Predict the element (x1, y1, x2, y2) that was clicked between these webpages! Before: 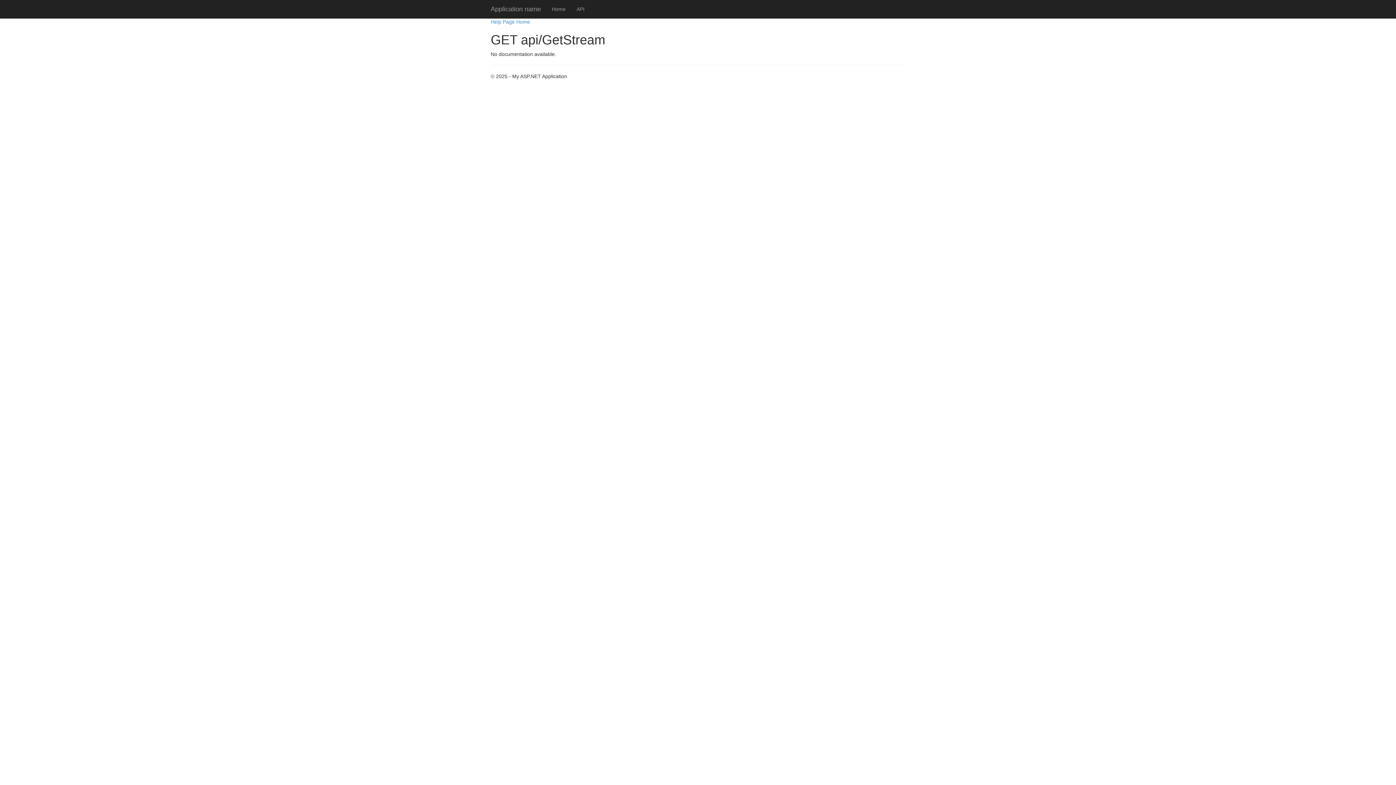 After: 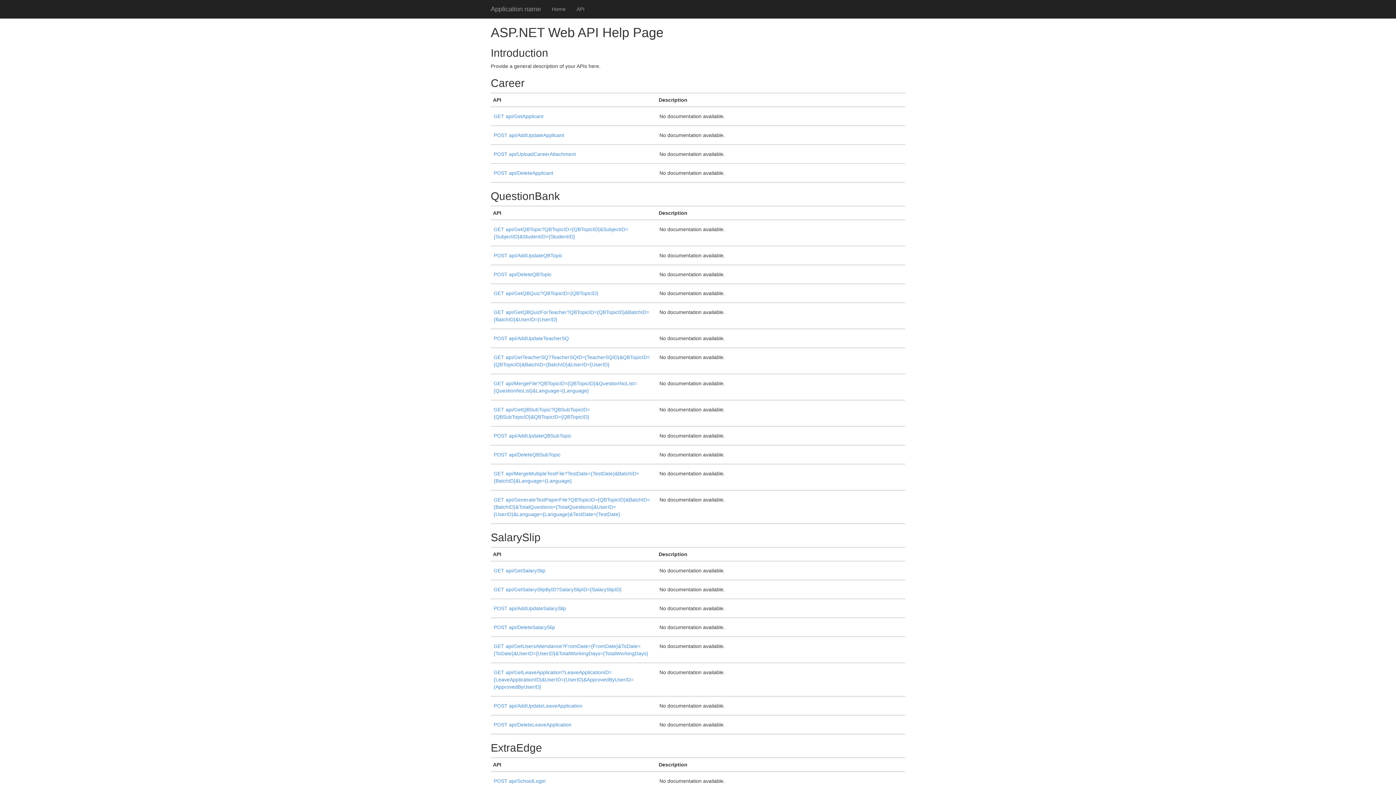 Action: bbox: (571, 0, 590, 18) label: API